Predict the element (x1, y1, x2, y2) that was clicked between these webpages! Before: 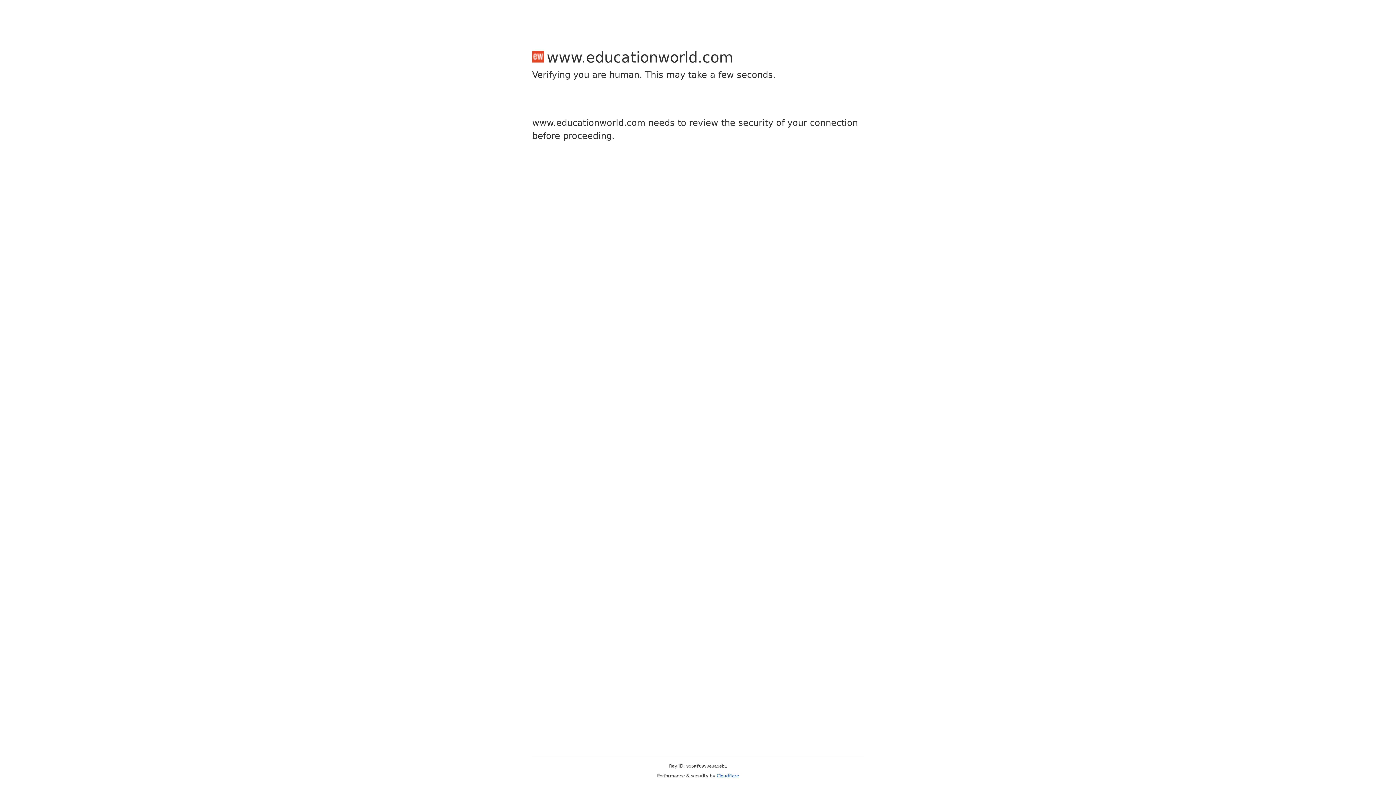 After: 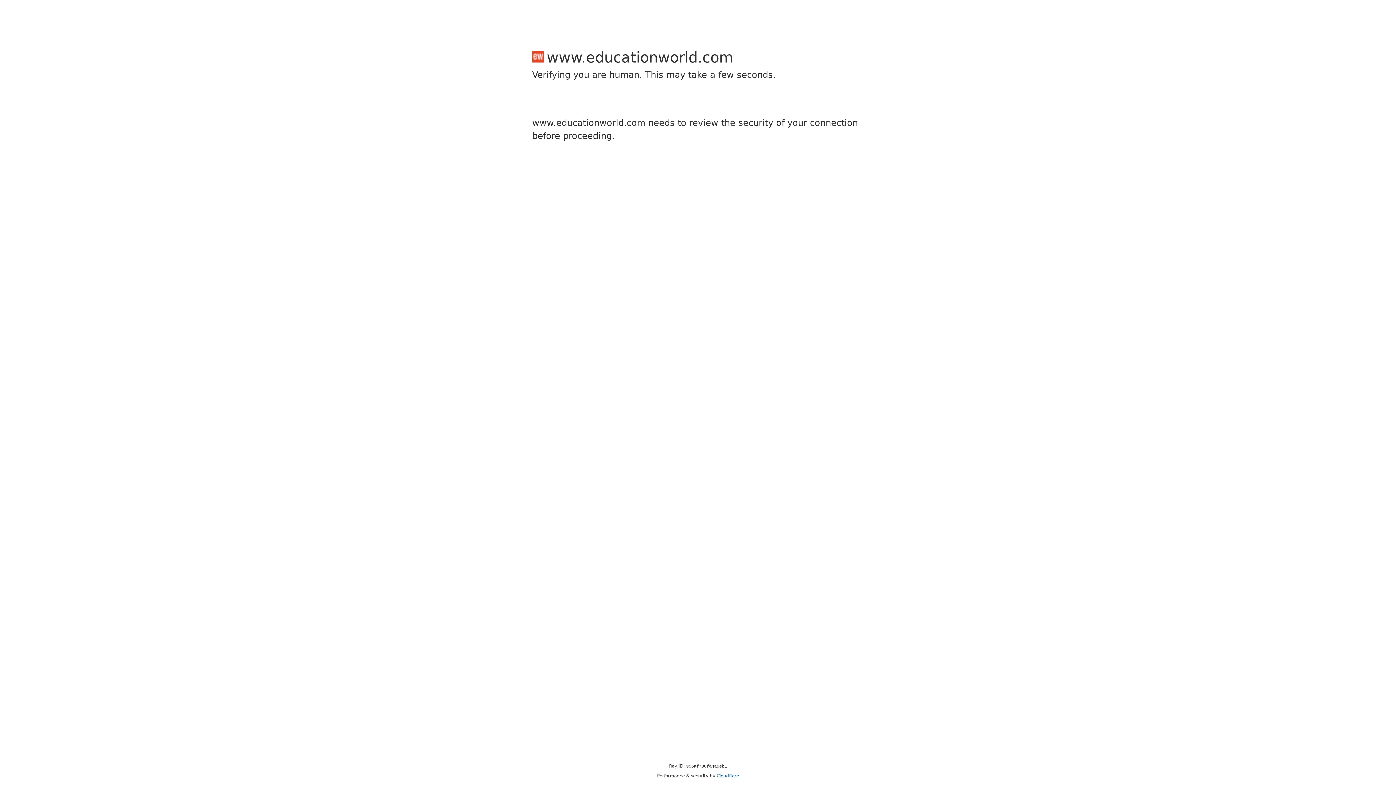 Action: label: Cloudflare bbox: (716, 773, 739, 778)